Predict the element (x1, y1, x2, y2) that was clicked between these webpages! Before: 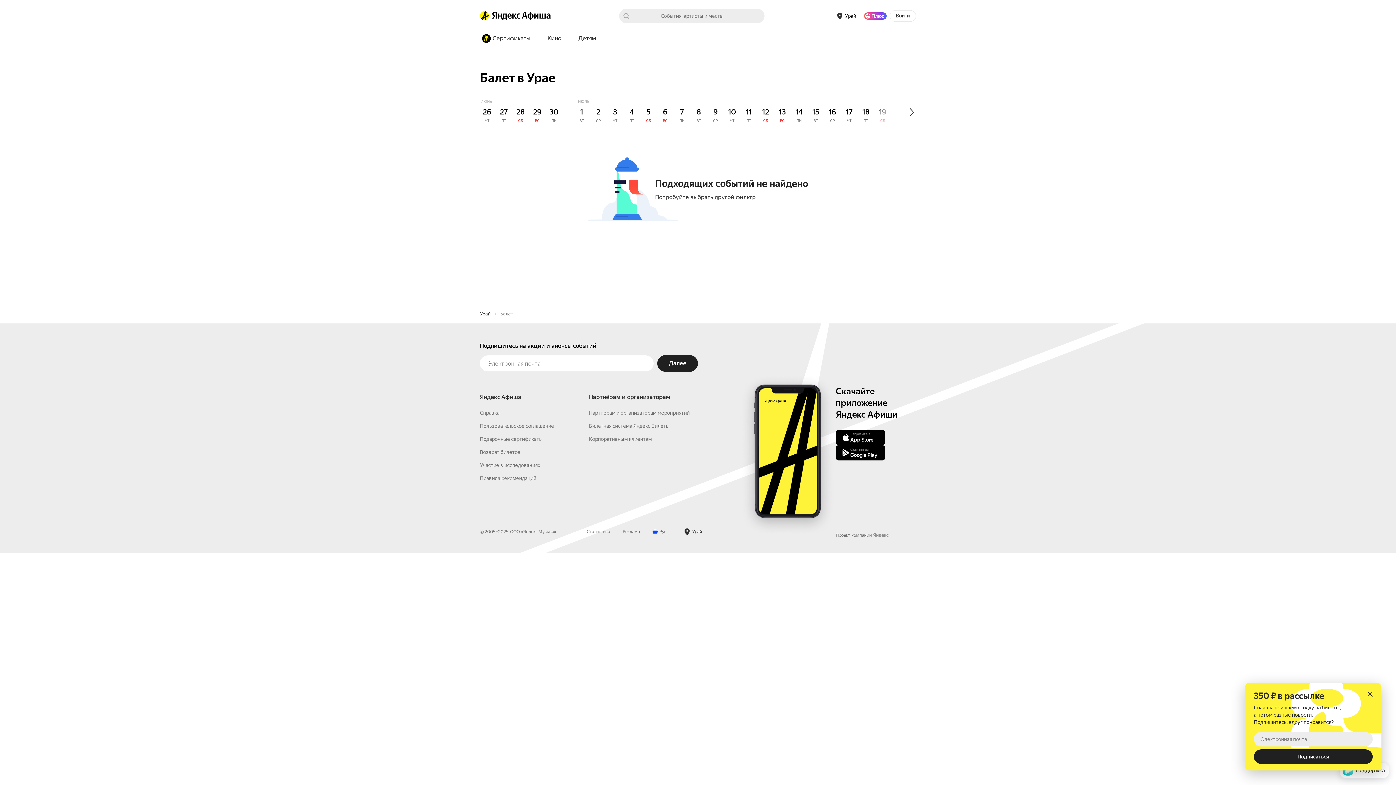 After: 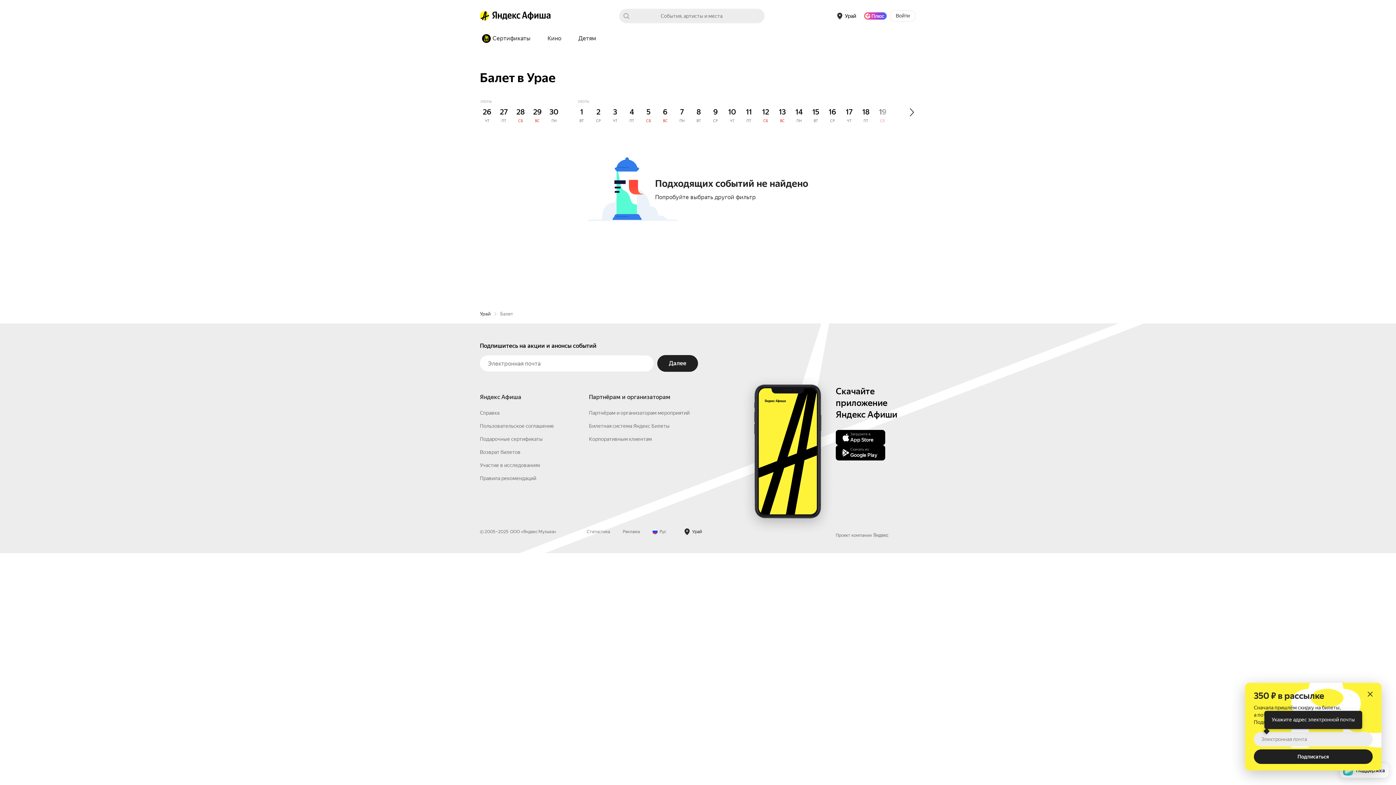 Action: label: Подписаться bbox: (1254, 749, 1373, 764)